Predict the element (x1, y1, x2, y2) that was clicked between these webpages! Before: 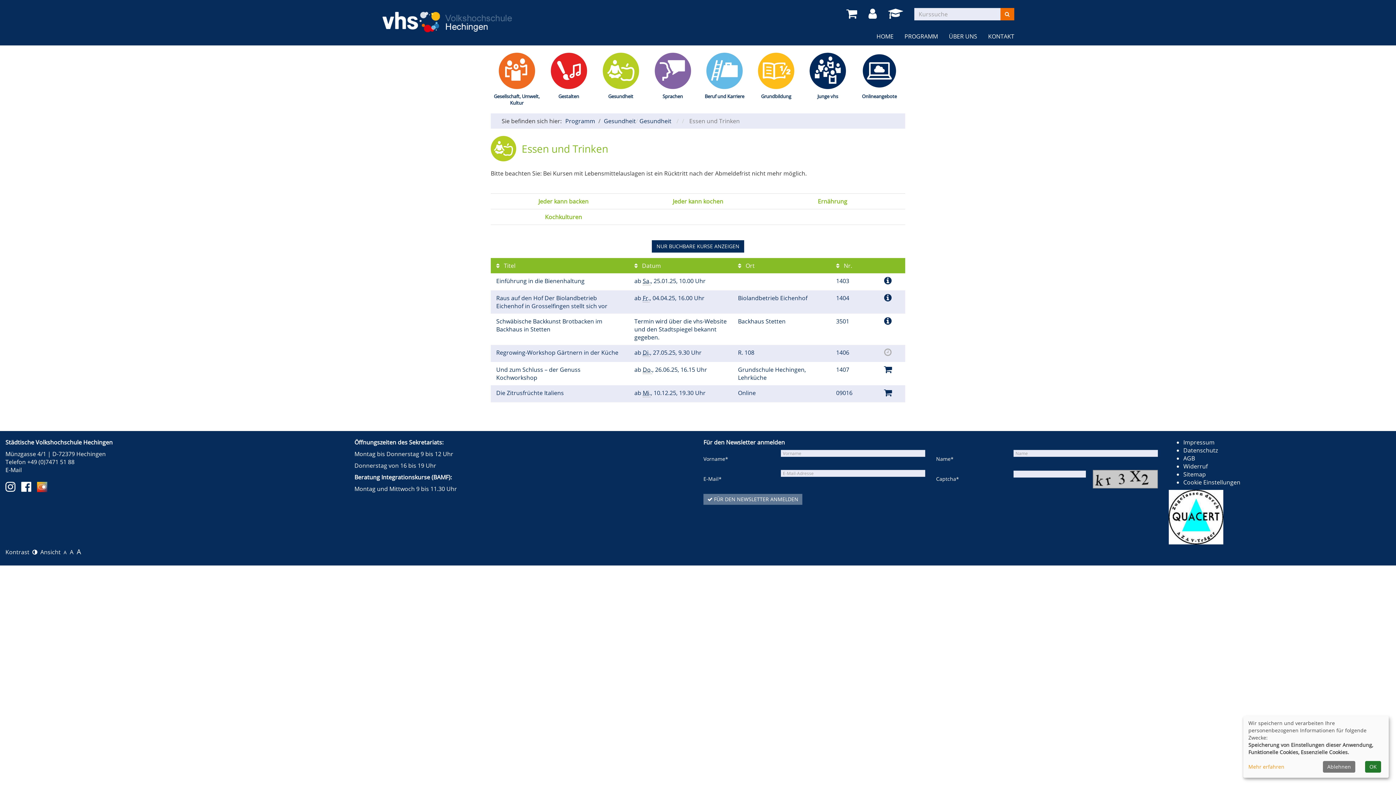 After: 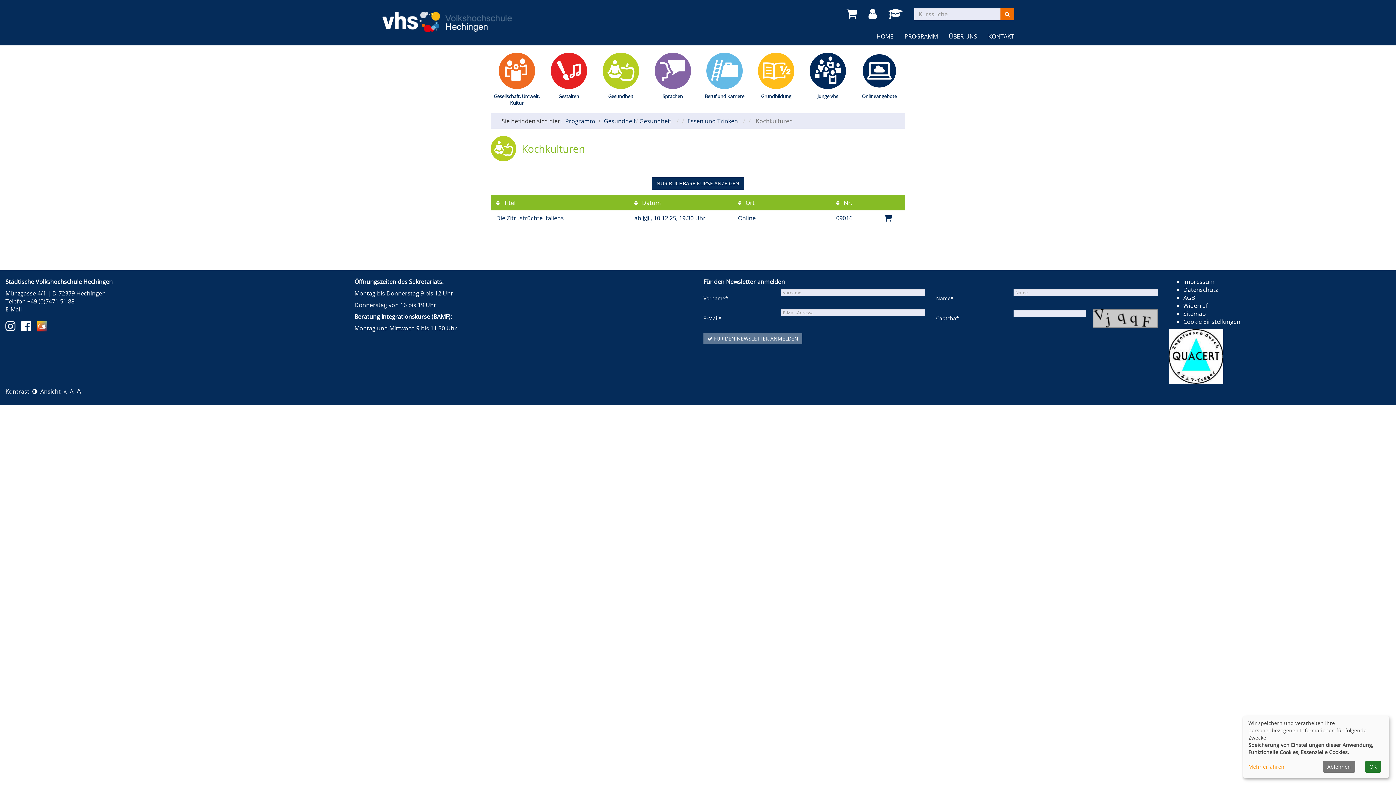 Action: bbox: (545, 213, 582, 221) label: Kochkulturen